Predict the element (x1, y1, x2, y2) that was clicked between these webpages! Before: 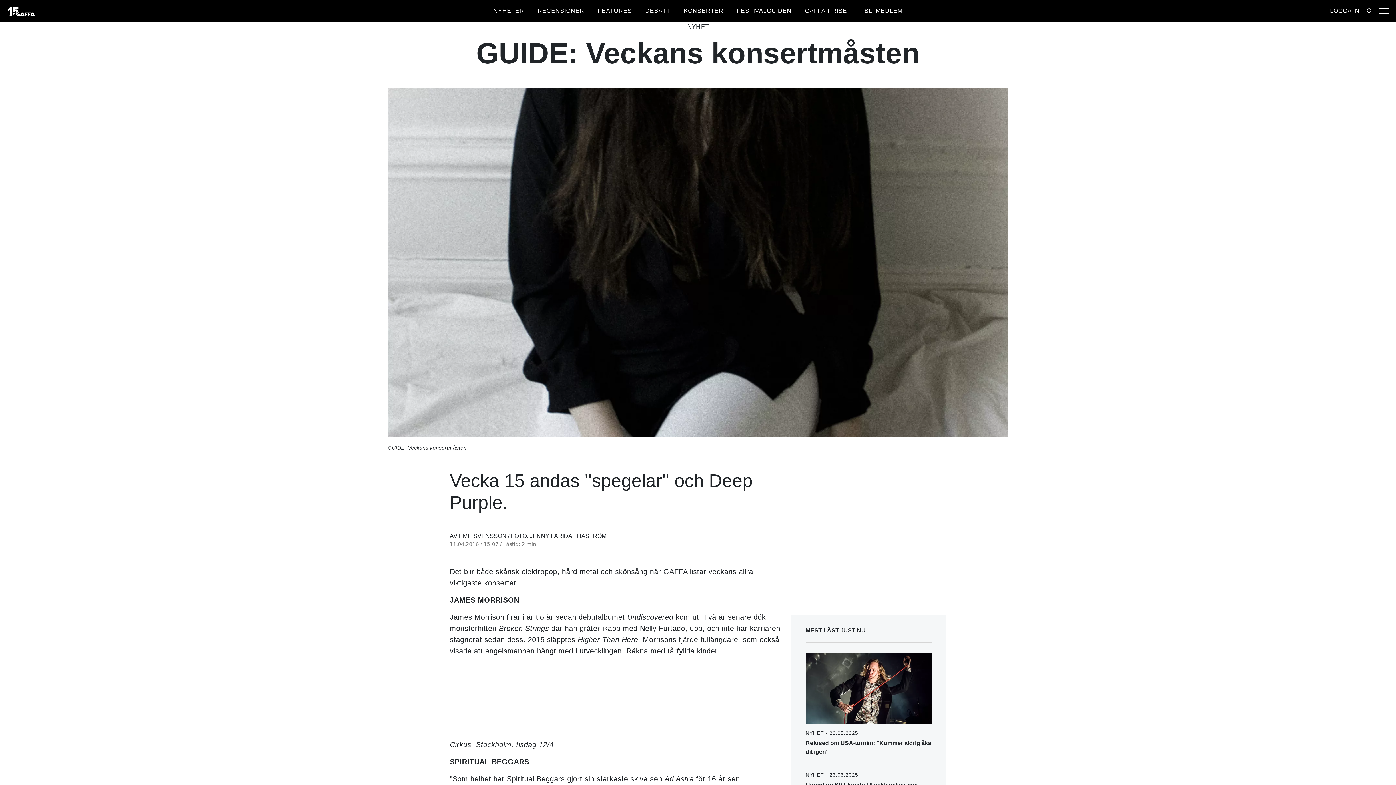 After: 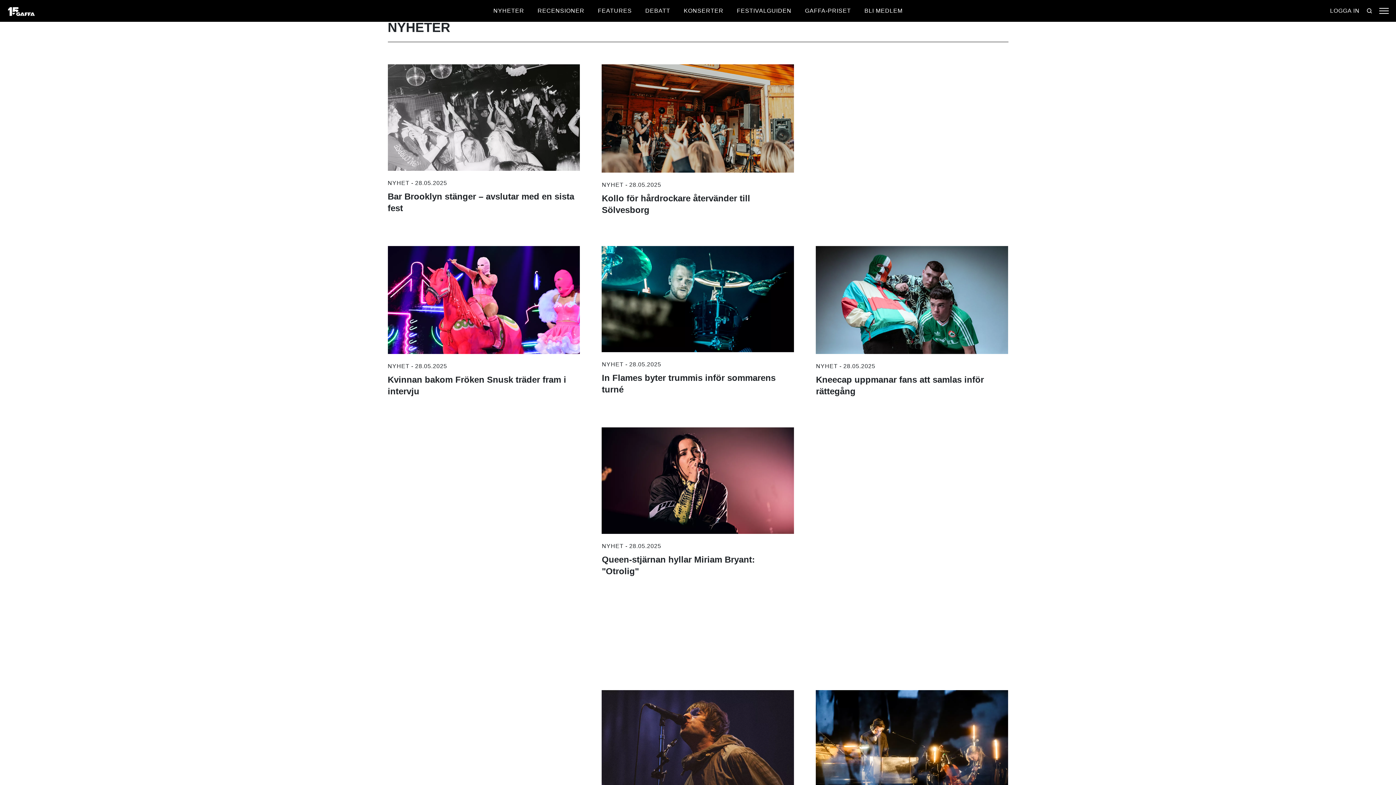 Action: label: NYHETER bbox: (493, 7, 524, 13)